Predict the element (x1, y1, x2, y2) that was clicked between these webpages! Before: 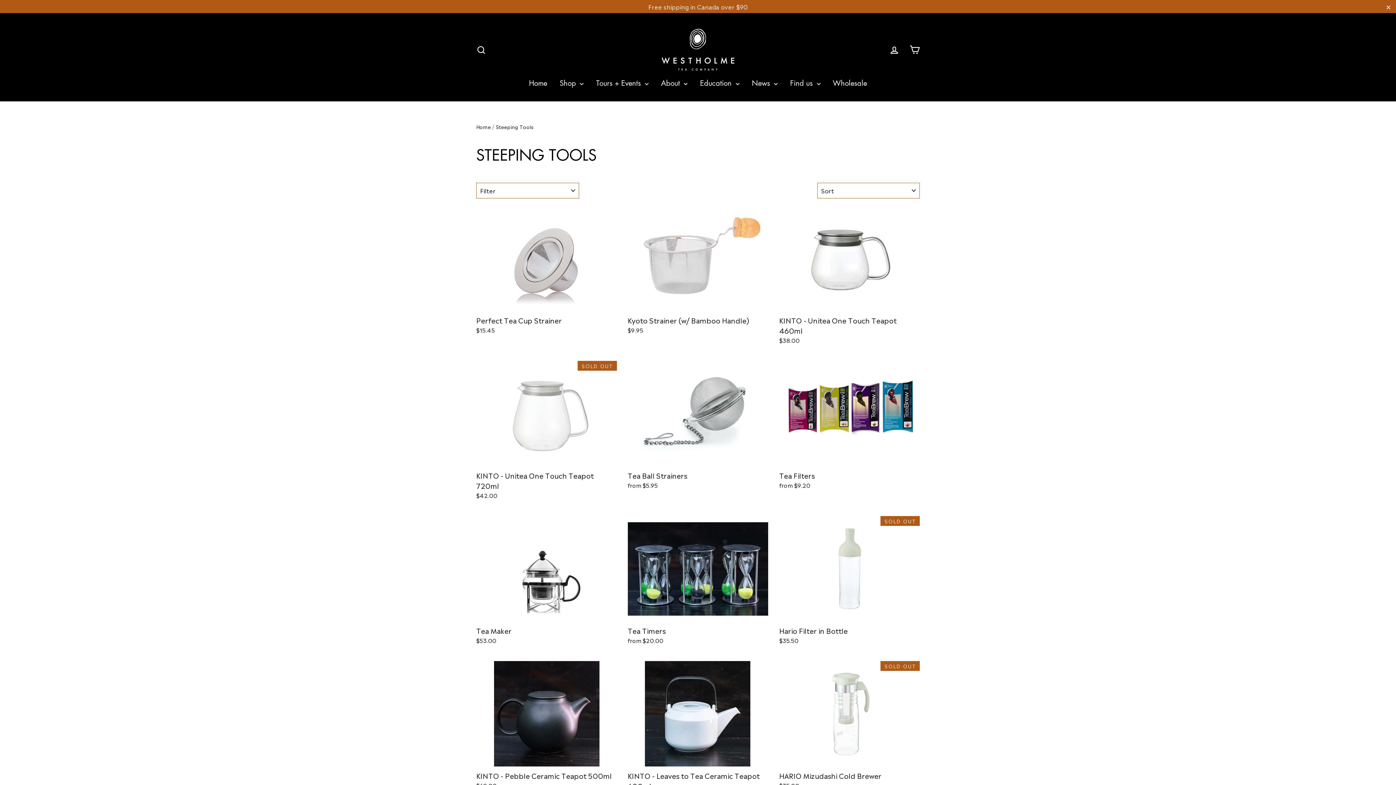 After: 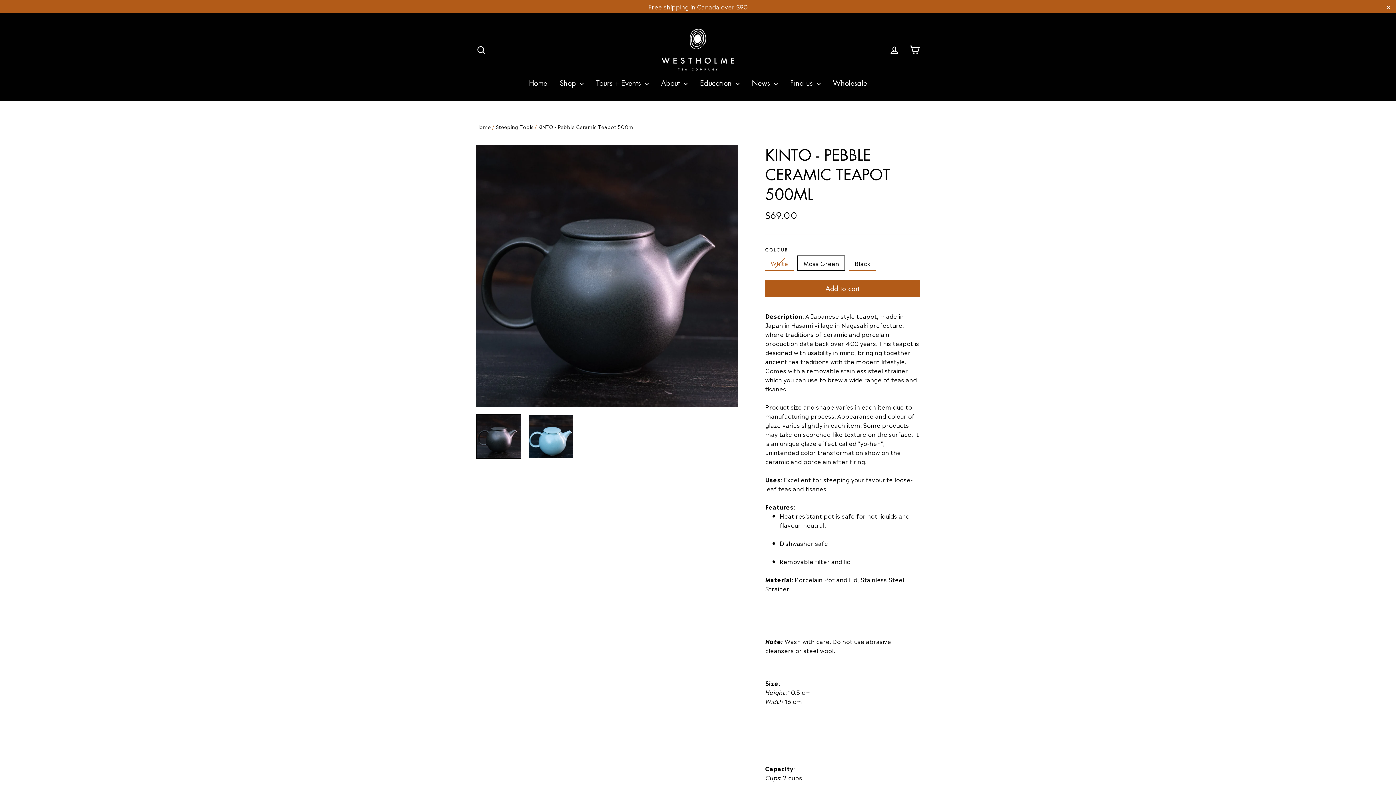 Action: bbox: (476, 661, 616, 791) label: KINTO - Pebble Ceramic Teapot 500ml
$69.00